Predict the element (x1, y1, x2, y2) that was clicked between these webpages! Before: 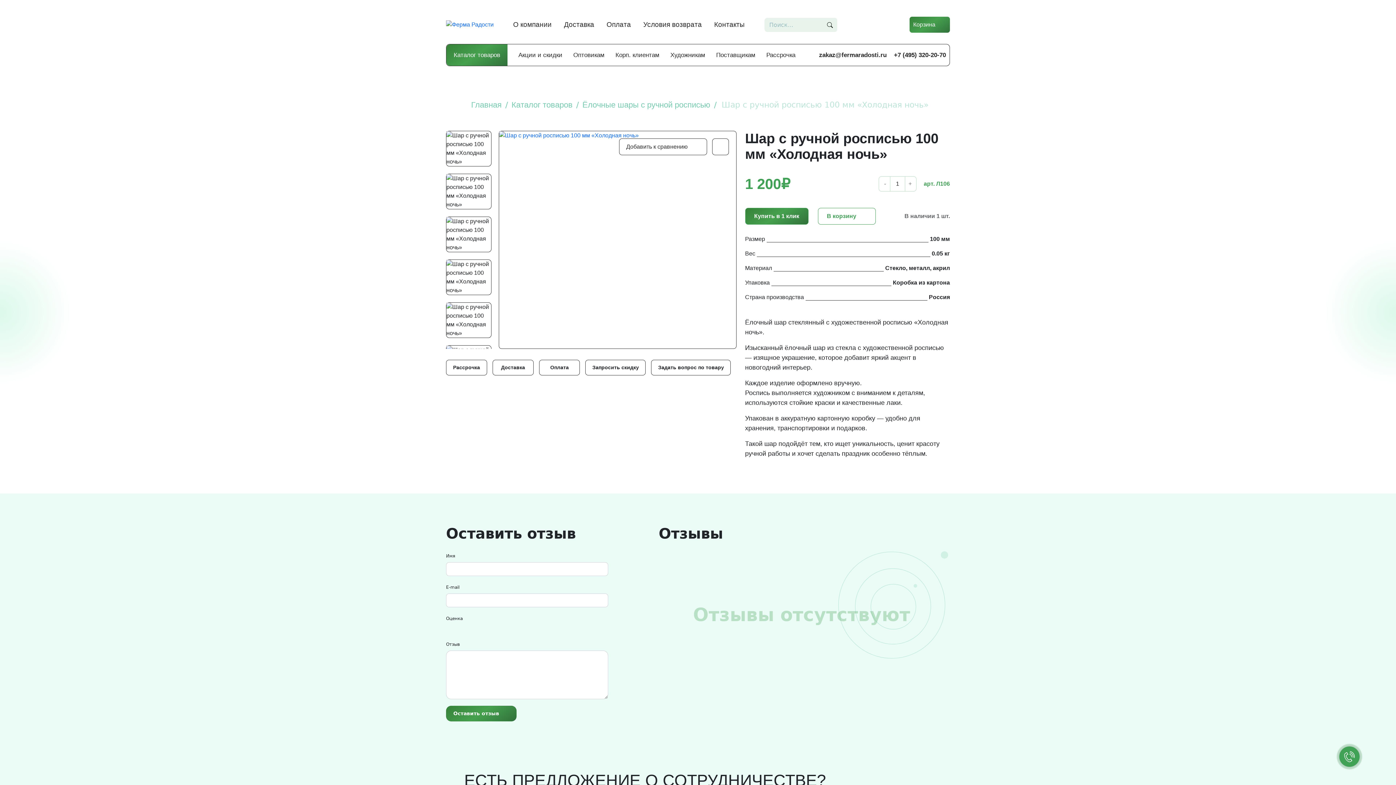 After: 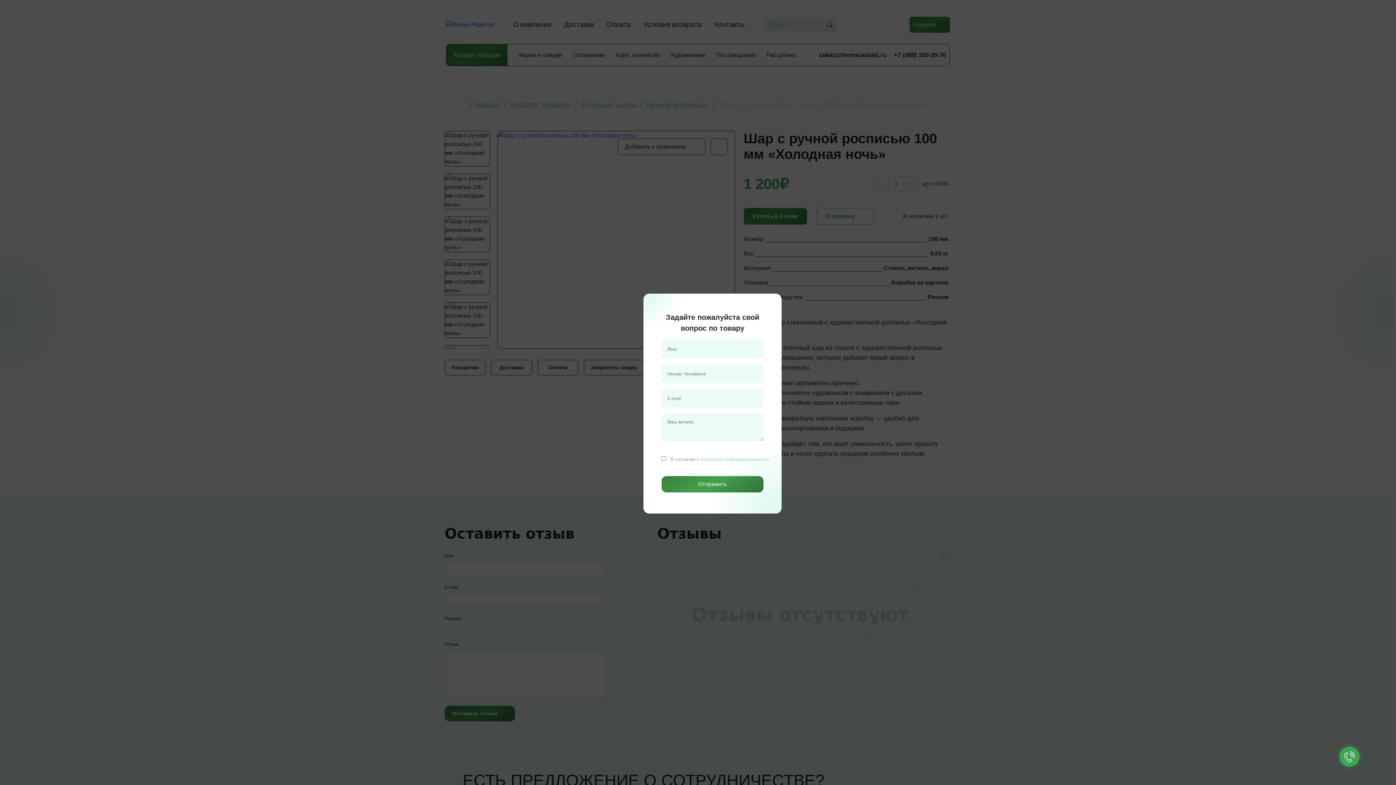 Action: bbox: (651, 360, 731, 375) label: Задать вопрос по товару